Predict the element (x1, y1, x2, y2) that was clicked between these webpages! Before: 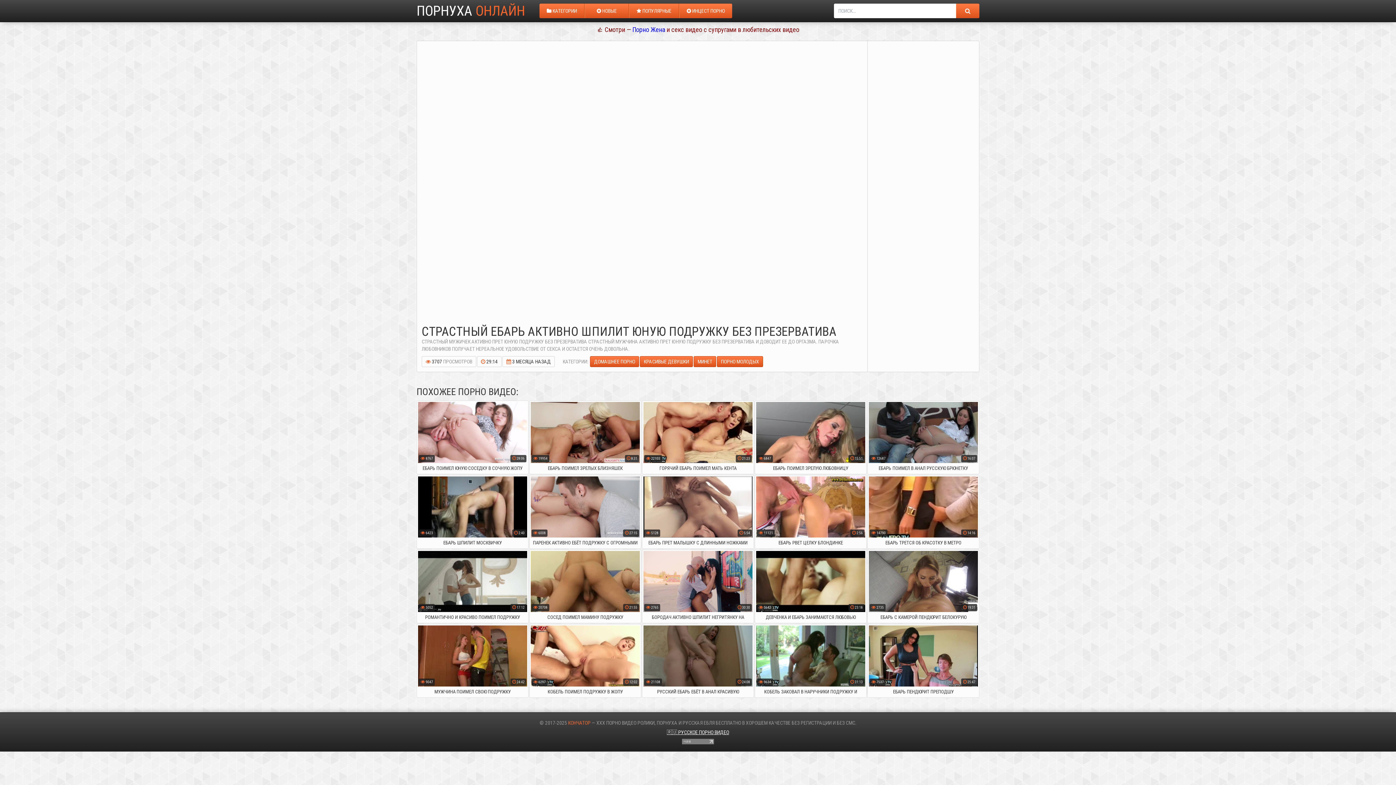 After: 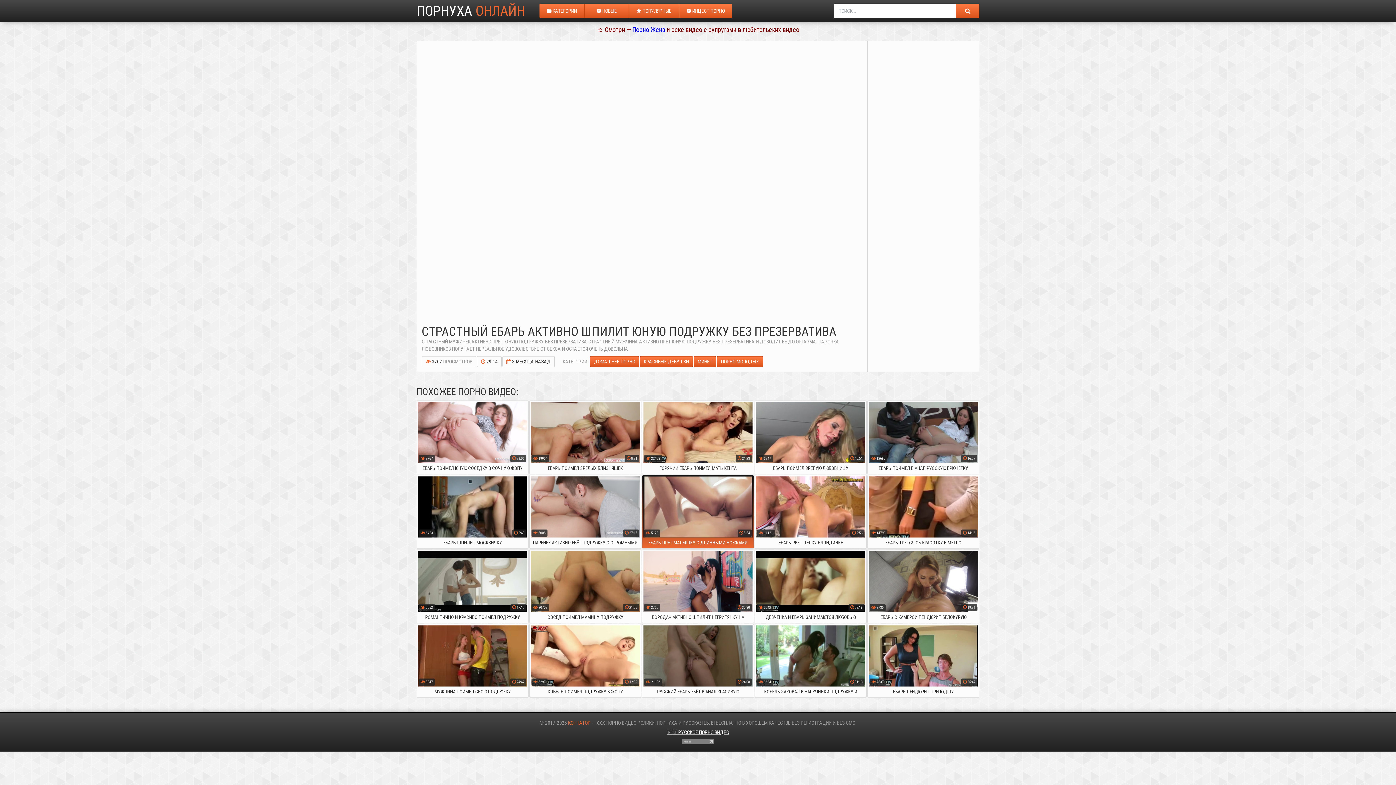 Action: bbox: (642, 475, 754, 549) label: ЕБАРЬ ПРЕТ МАЛЫШКУ С ДЛИННЫМИ НОЖКАМИ